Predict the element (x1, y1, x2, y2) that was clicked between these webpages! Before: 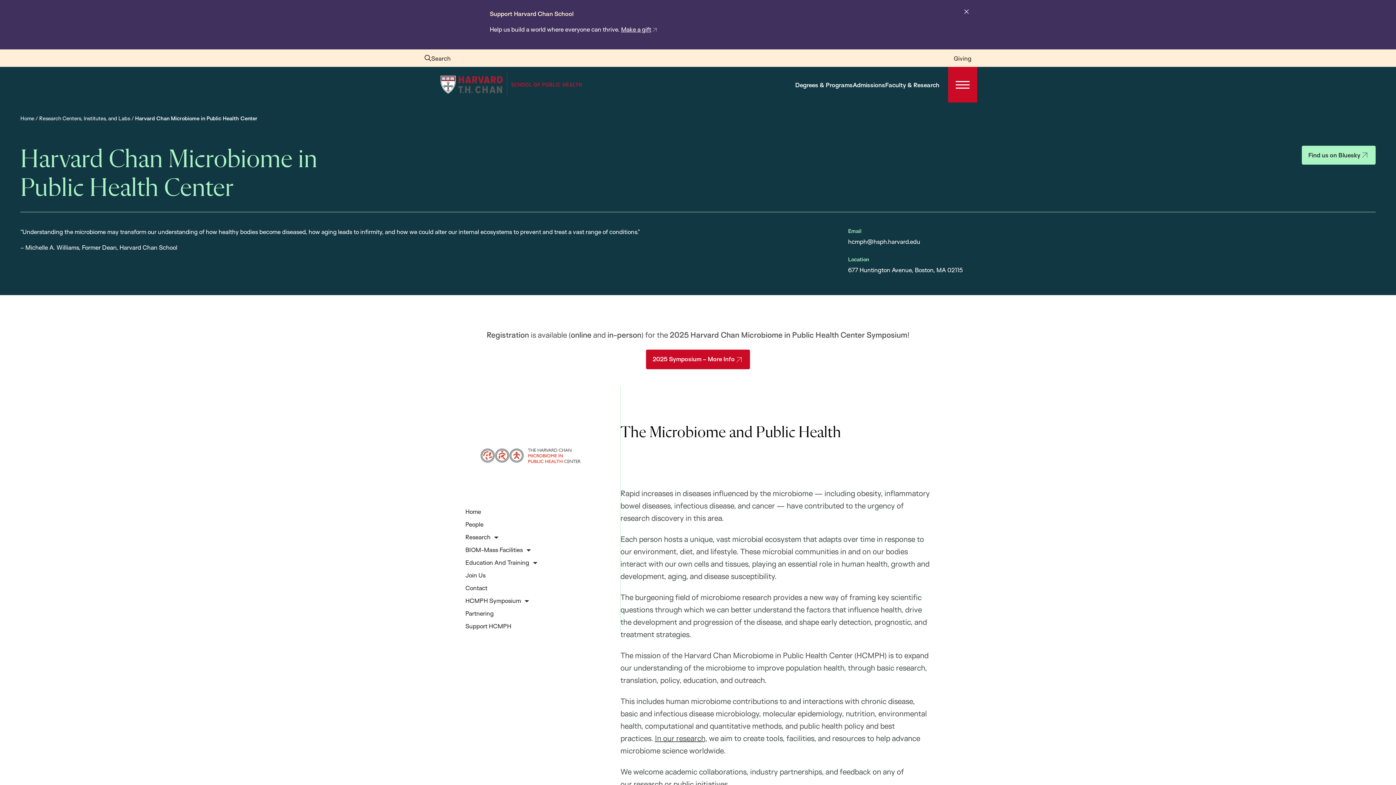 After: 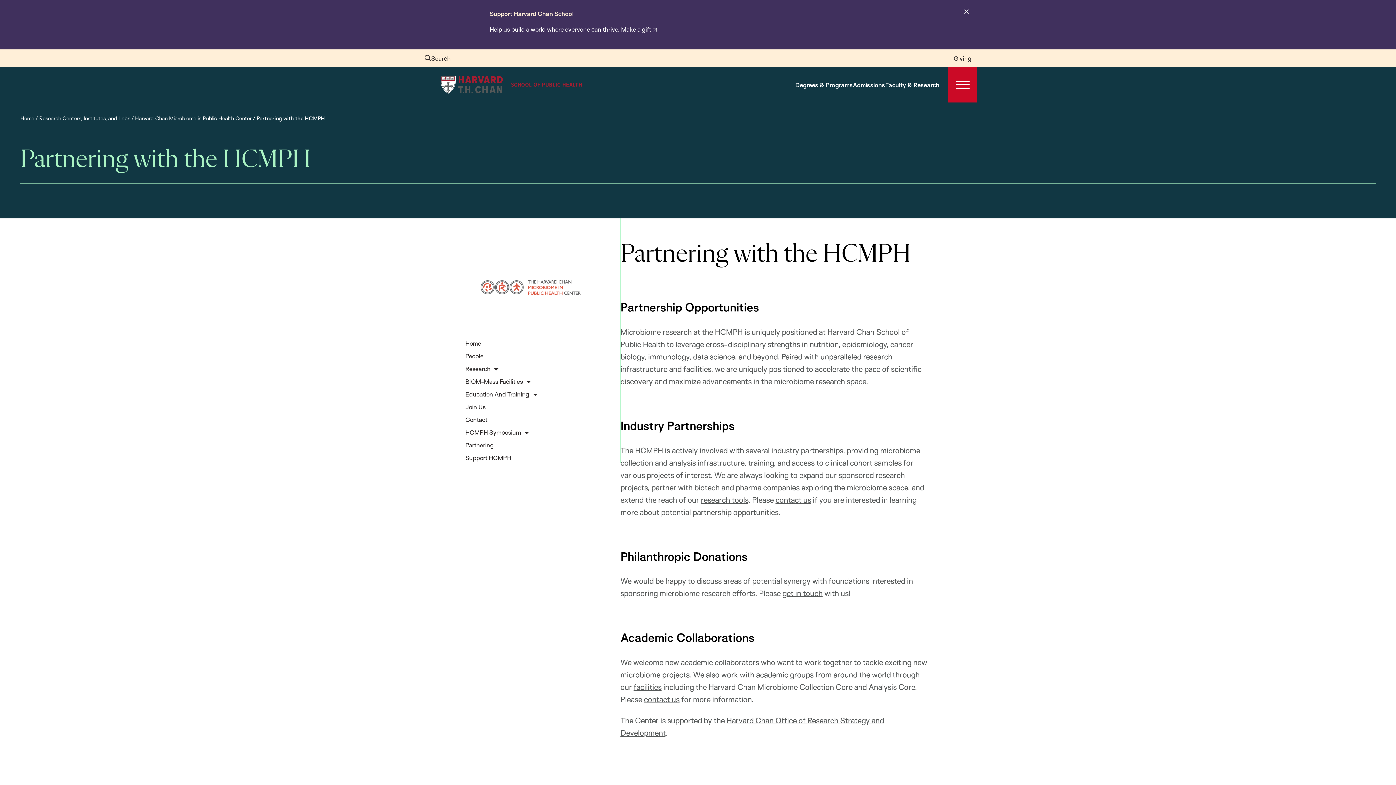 Action: label: Partnering bbox: (454, 608, 493, 618)